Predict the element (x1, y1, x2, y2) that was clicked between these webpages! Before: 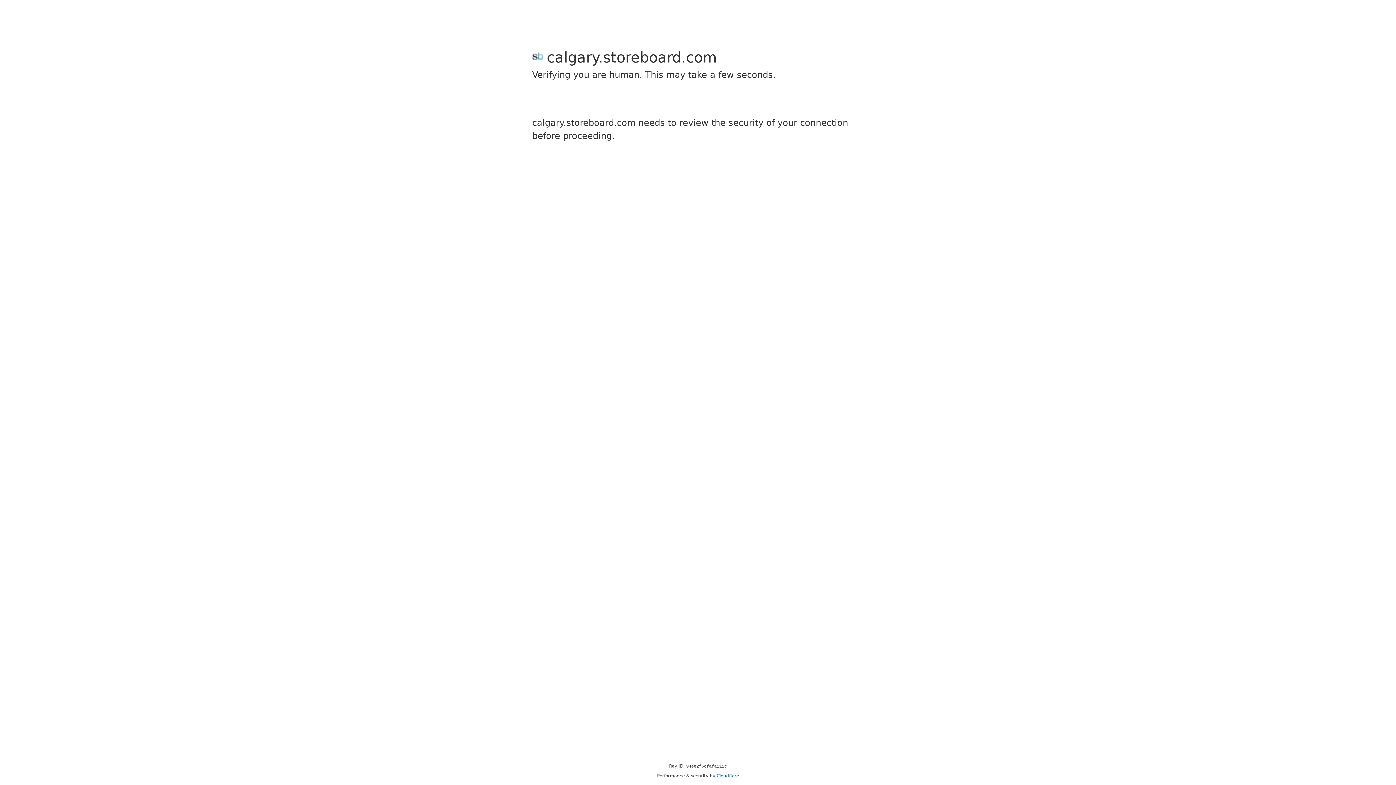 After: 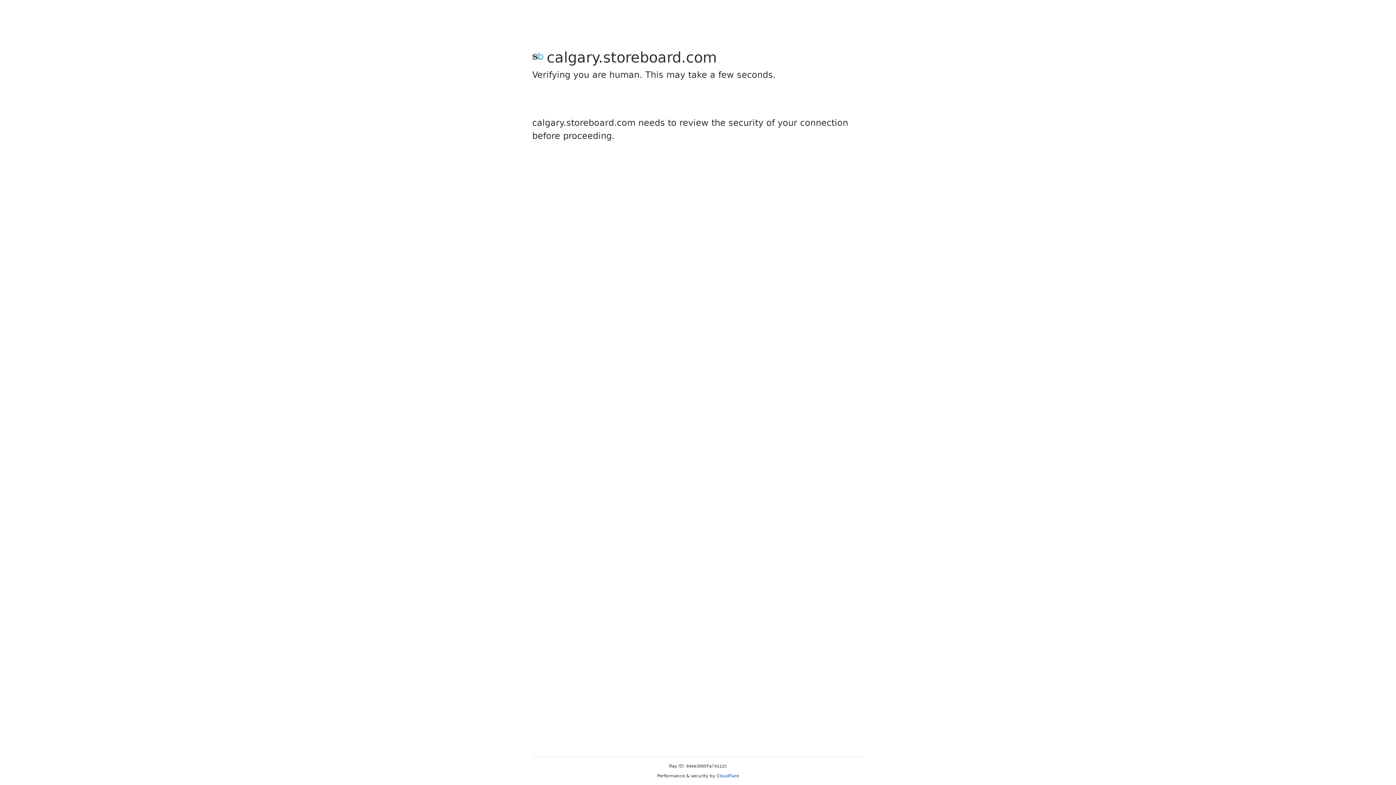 Action: bbox: (716, 773, 739, 778) label: Cloudflare